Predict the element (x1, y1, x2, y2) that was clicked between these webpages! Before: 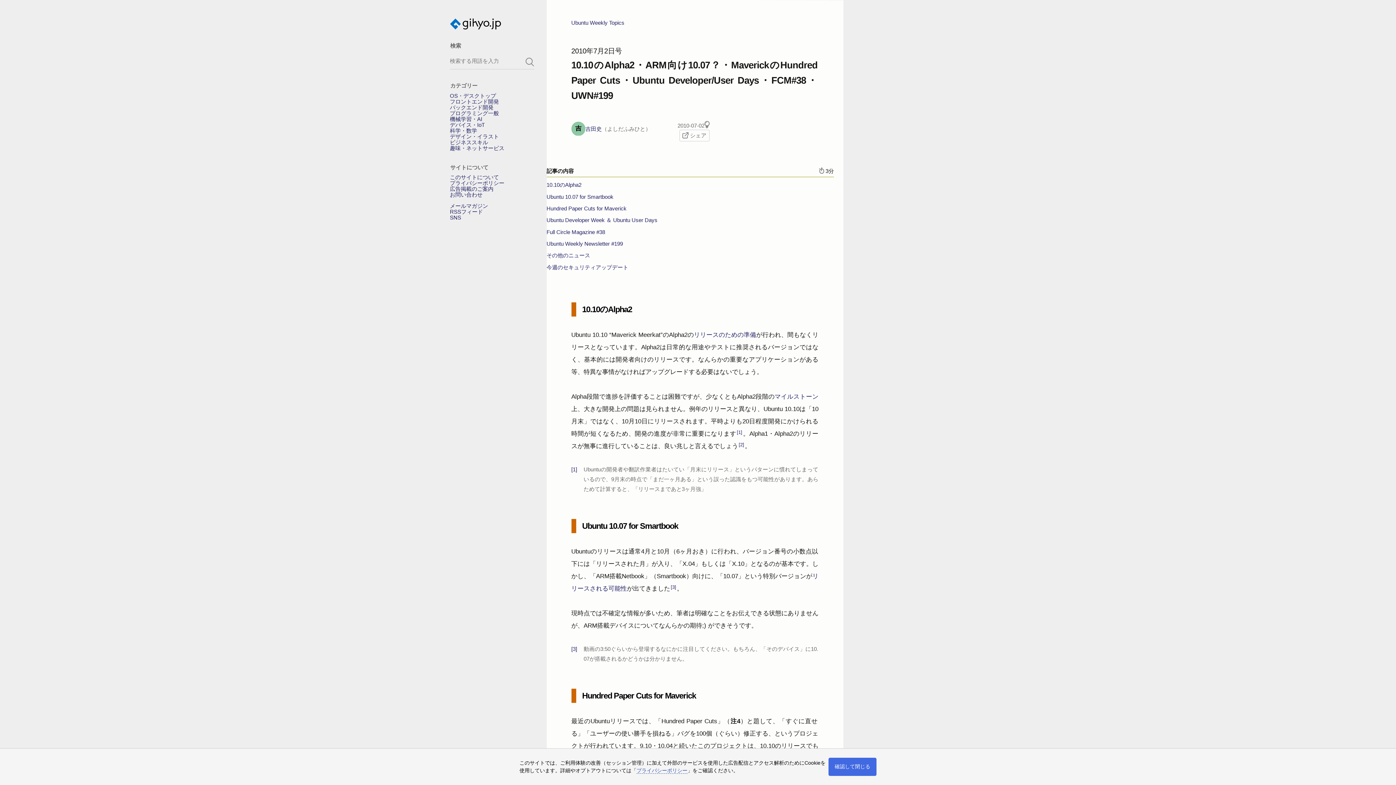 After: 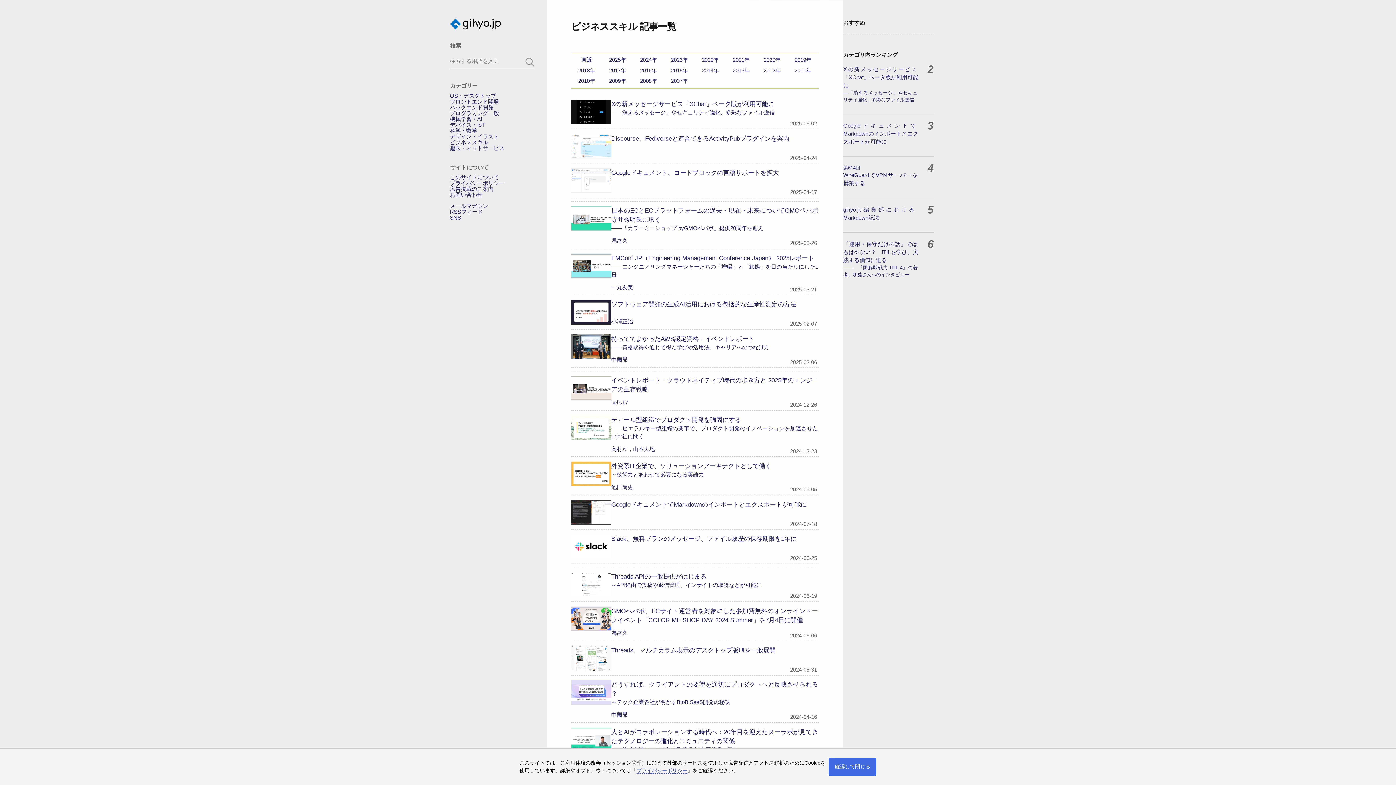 Action: bbox: (450, 139, 488, 145) label: ビジネススキル